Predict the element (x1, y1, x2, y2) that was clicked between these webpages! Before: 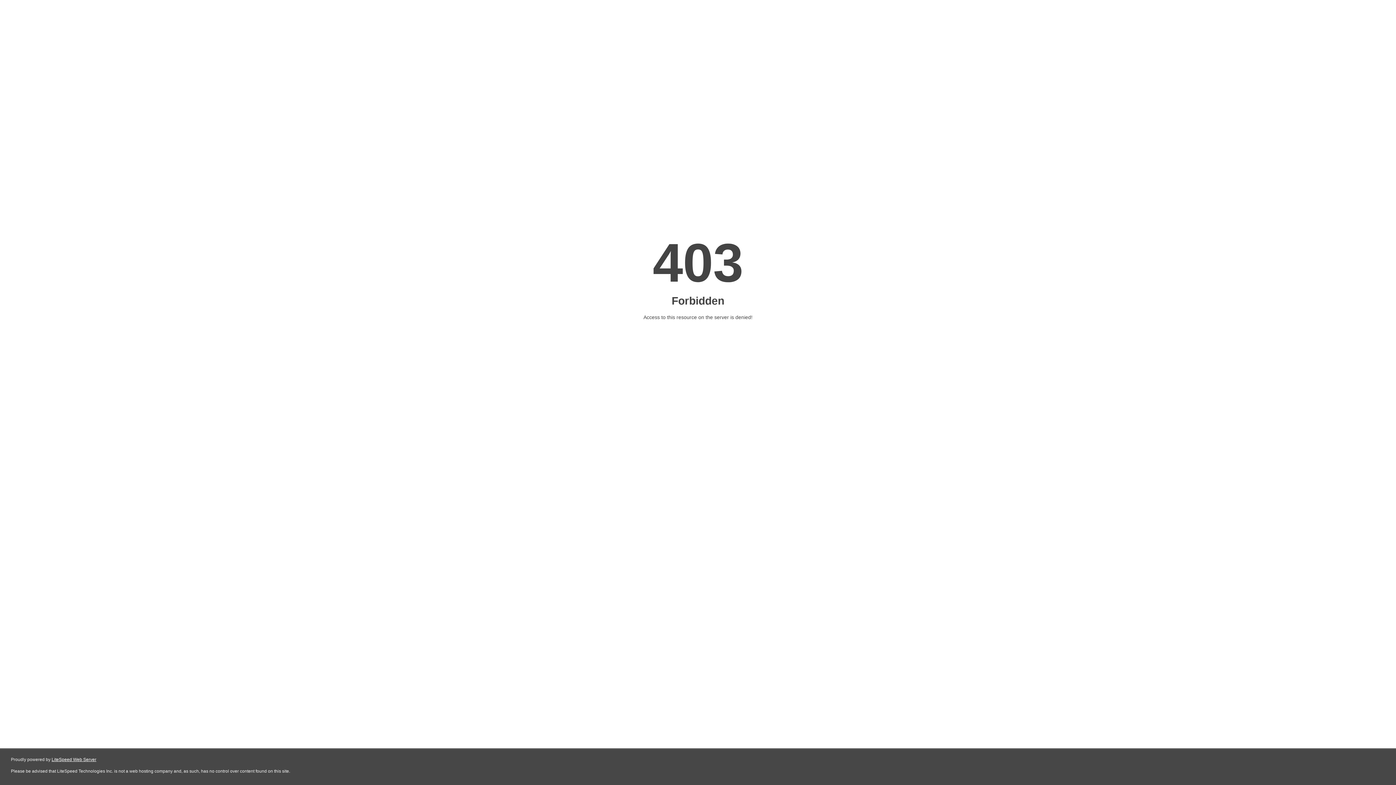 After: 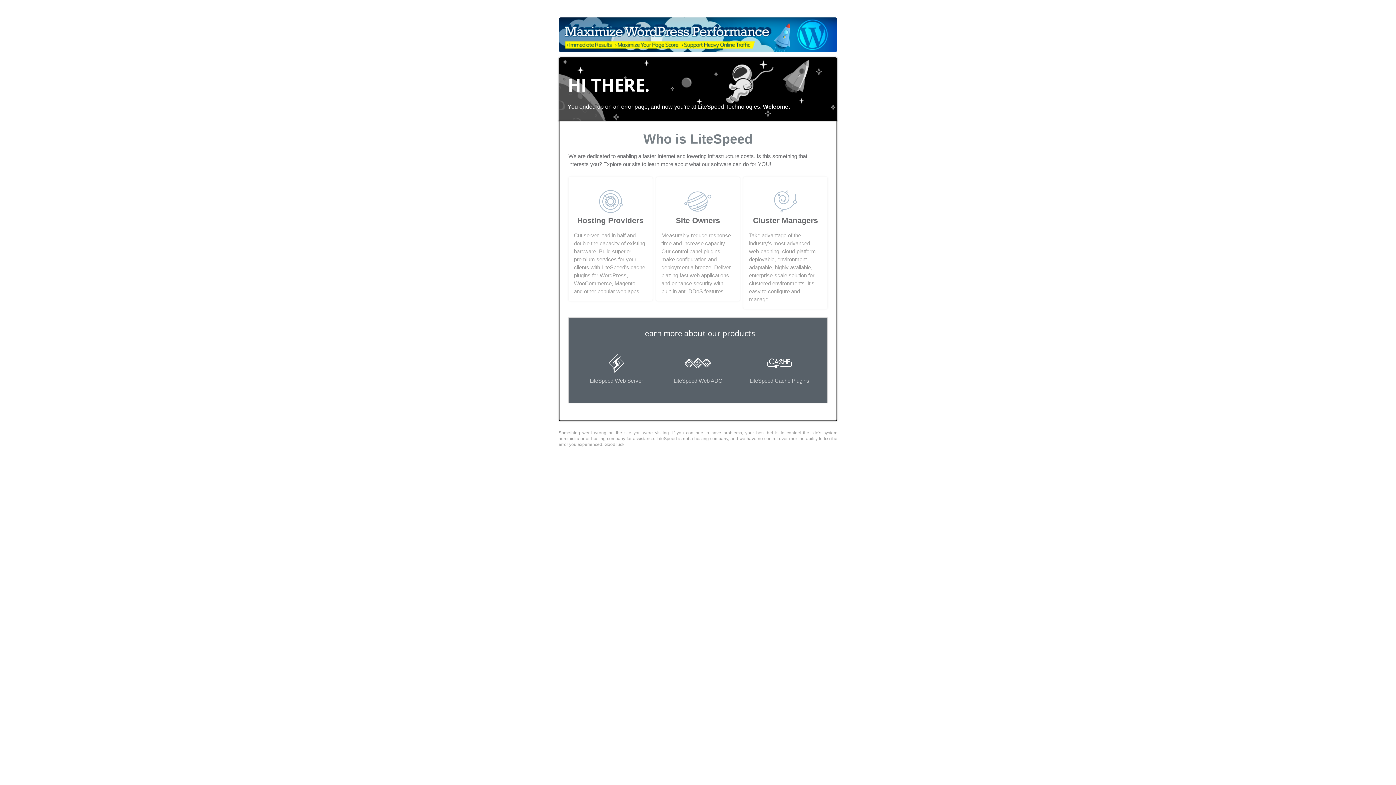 Action: label: LiteSpeed Web Server bbox: (51, 757, 96, 762)